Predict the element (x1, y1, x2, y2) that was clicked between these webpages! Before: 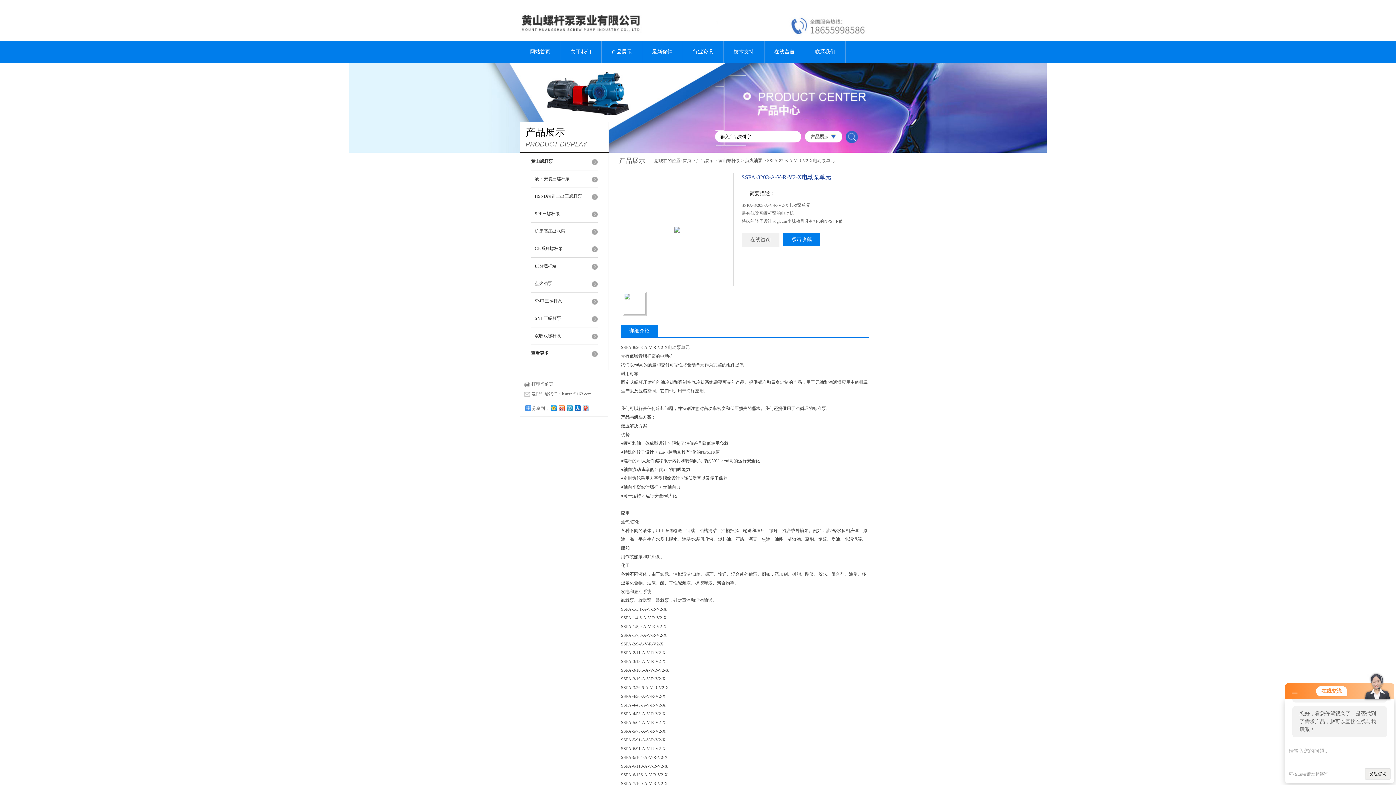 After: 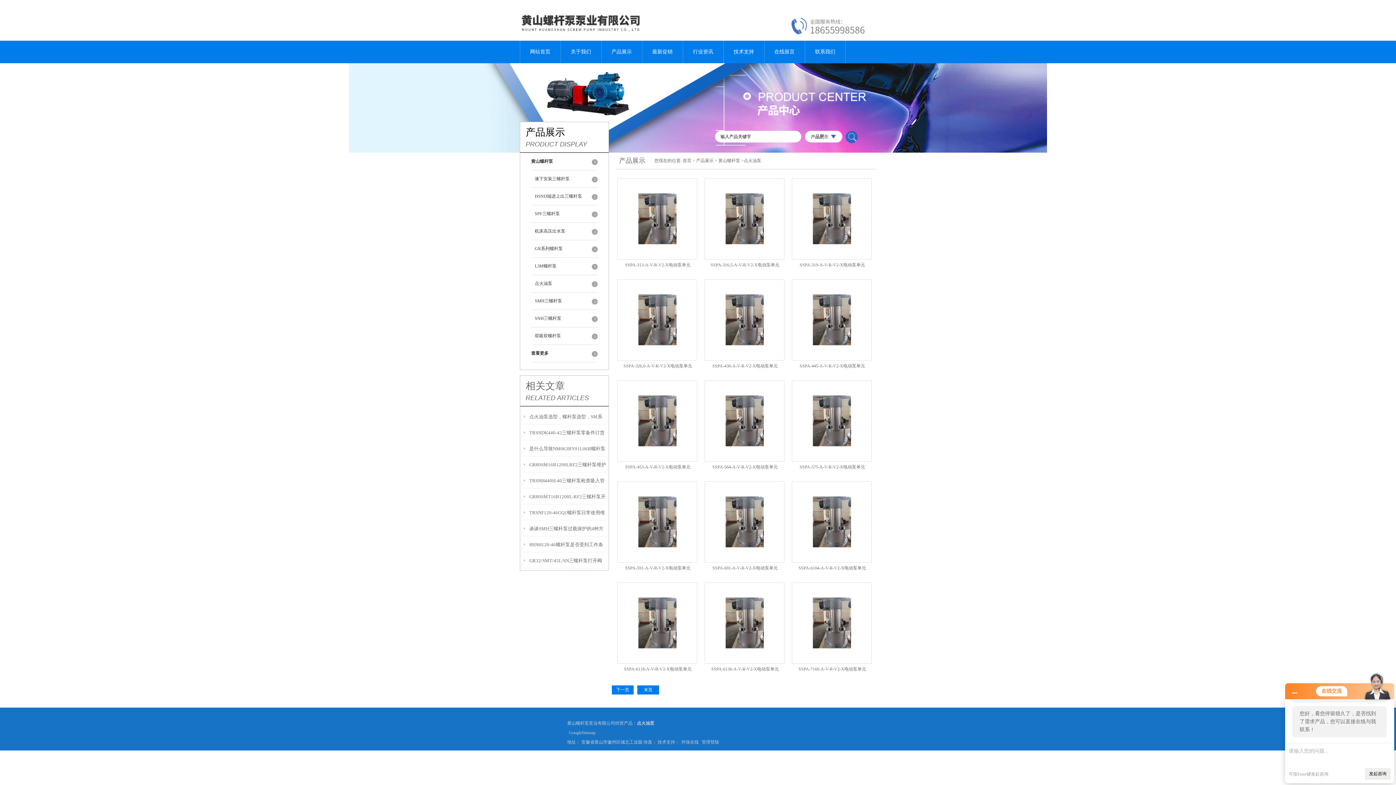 Action: label: 点火油泵 bbox: (745, 158, 762, 163)